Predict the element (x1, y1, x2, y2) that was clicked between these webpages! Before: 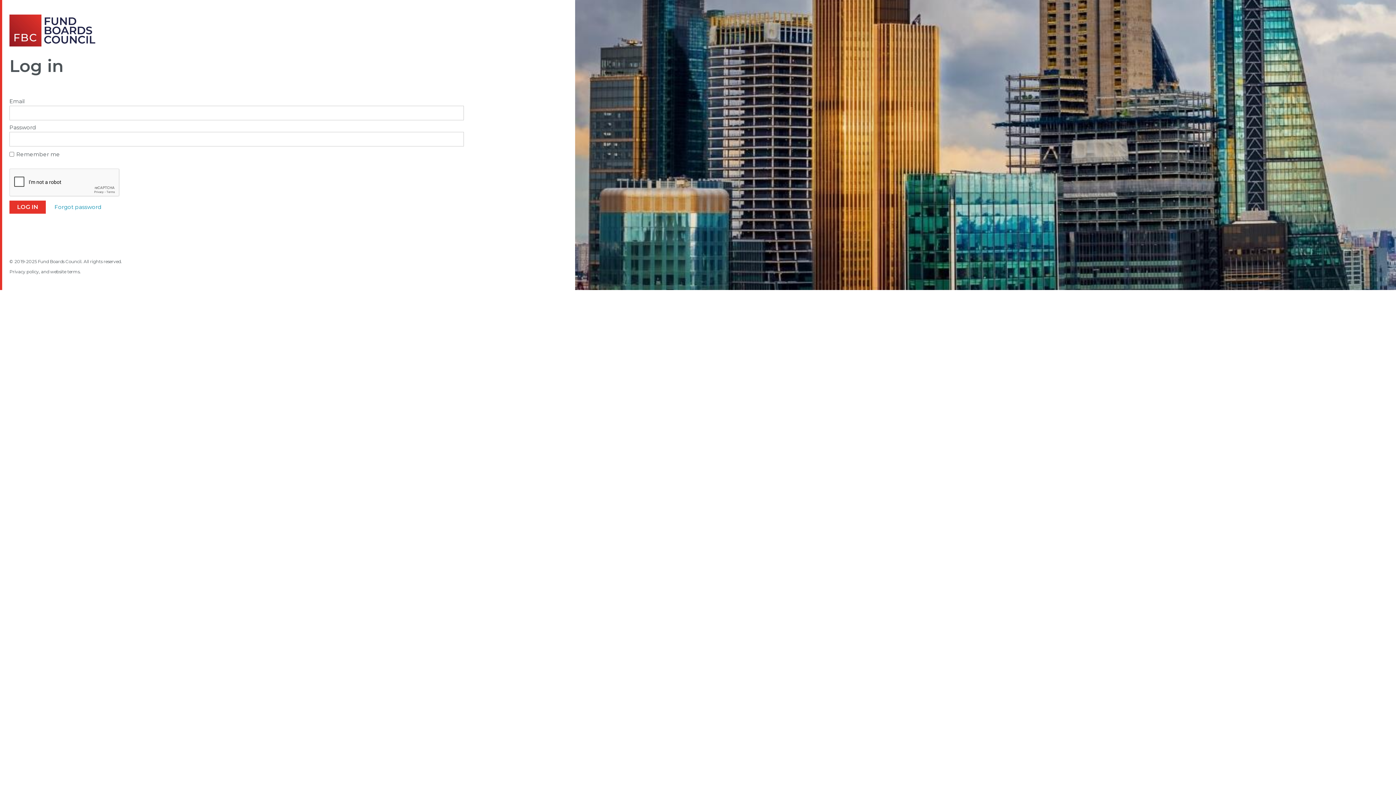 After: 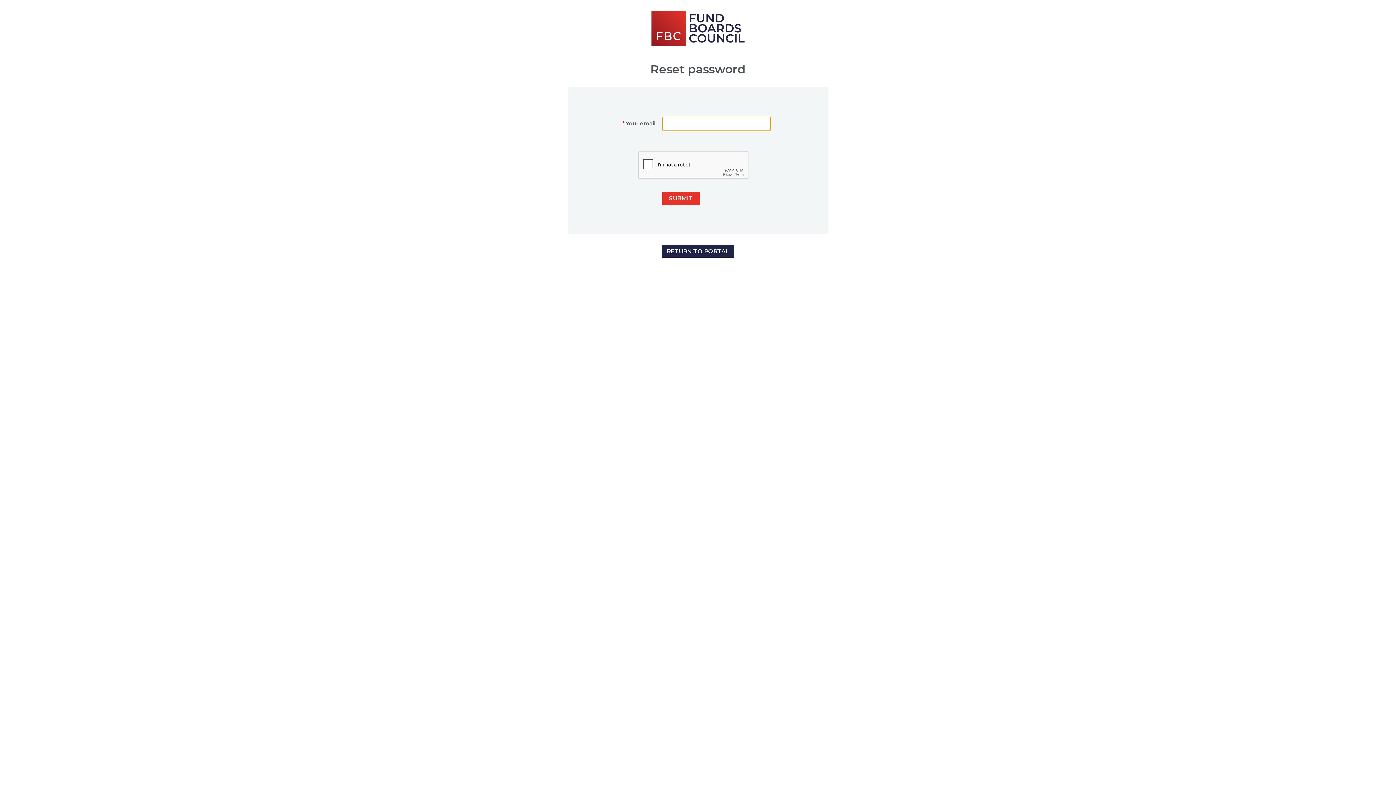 Action: label: Forgot password bbox: (54, 203, 101, 210)